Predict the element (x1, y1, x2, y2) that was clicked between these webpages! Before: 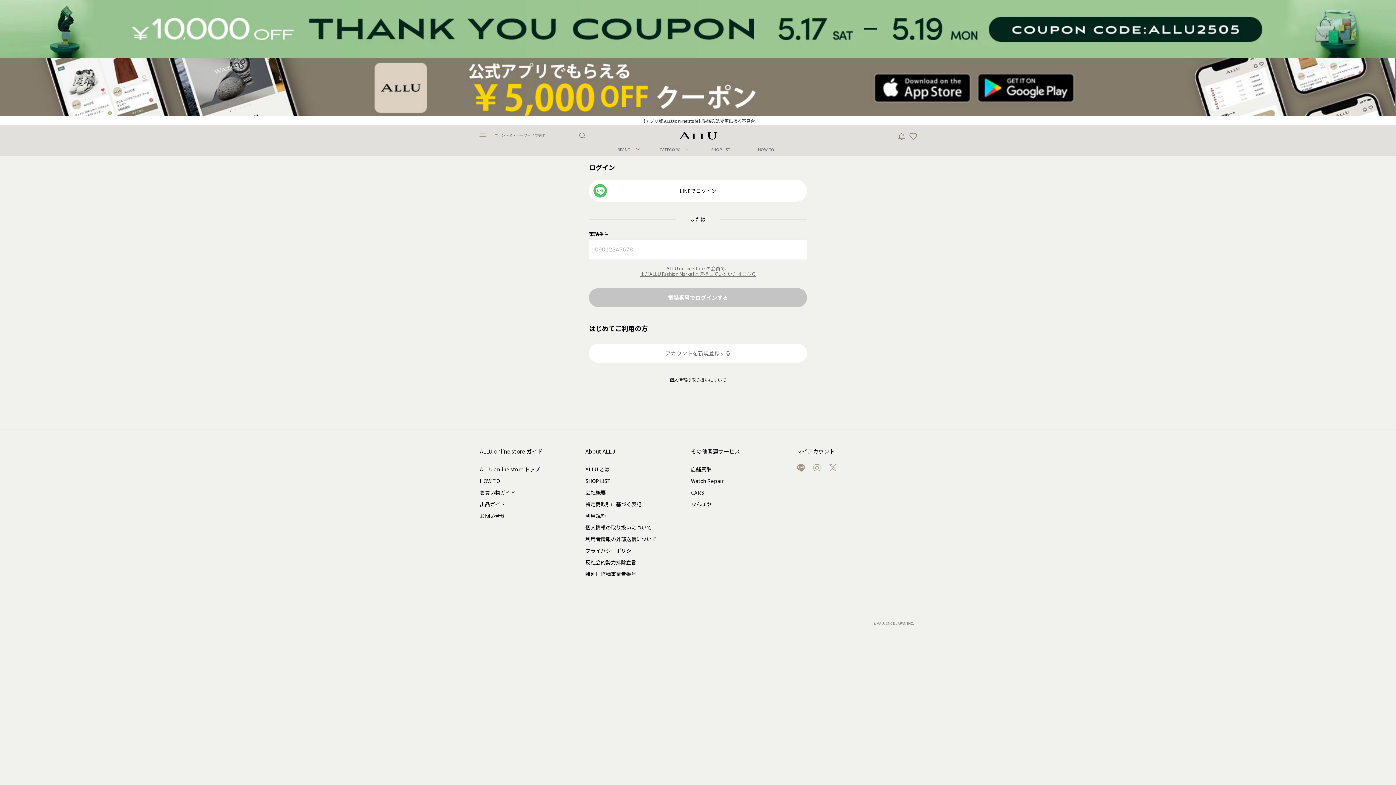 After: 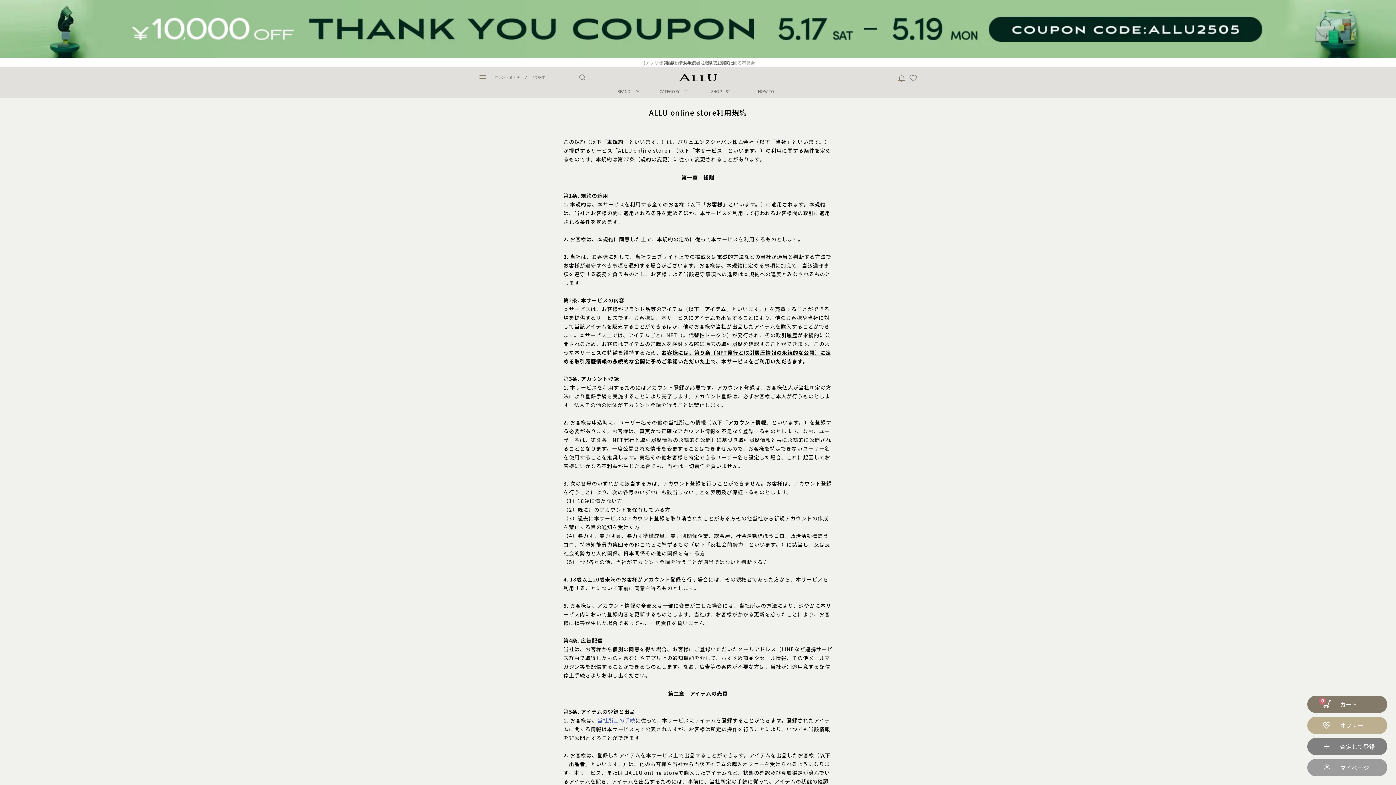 Action: bbox: (585, 452, 691, 463) label: 利用規約